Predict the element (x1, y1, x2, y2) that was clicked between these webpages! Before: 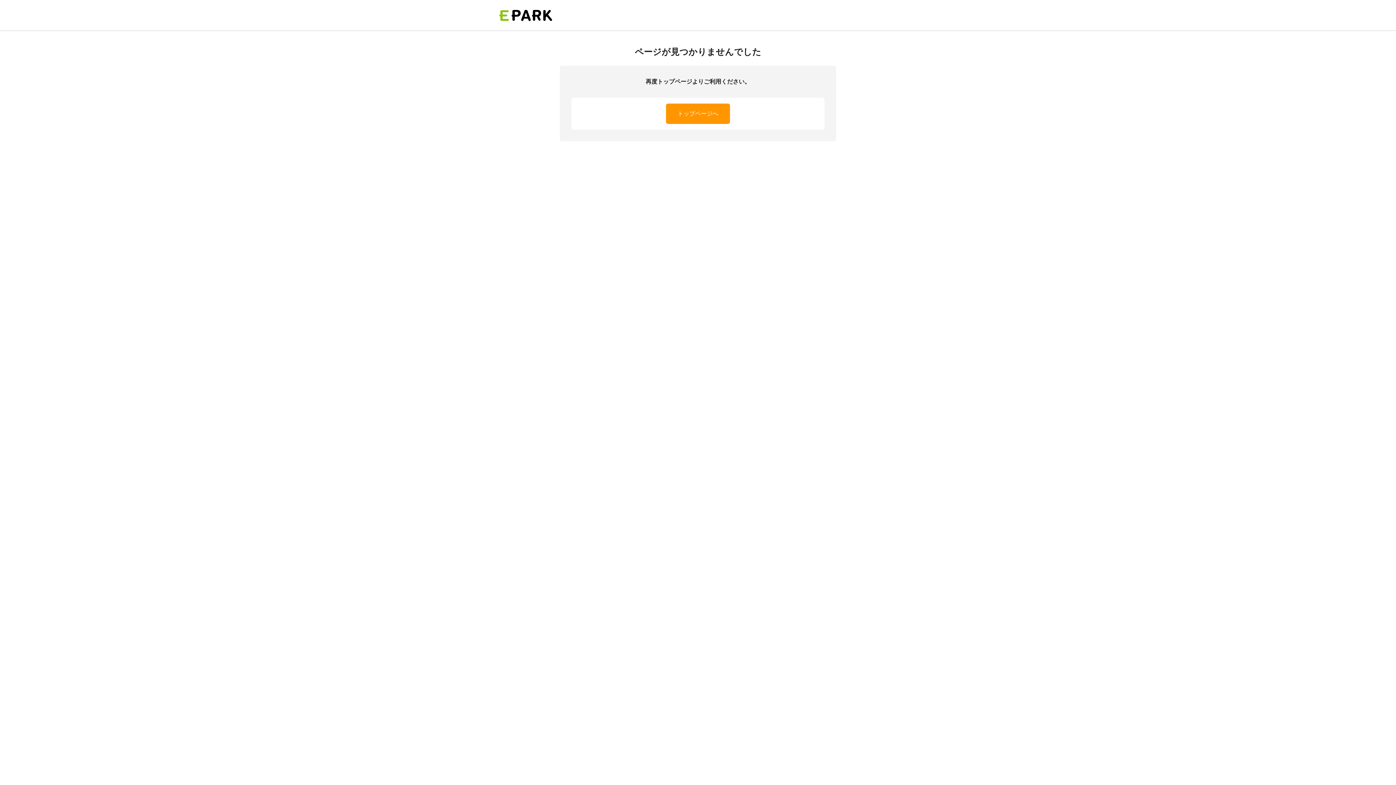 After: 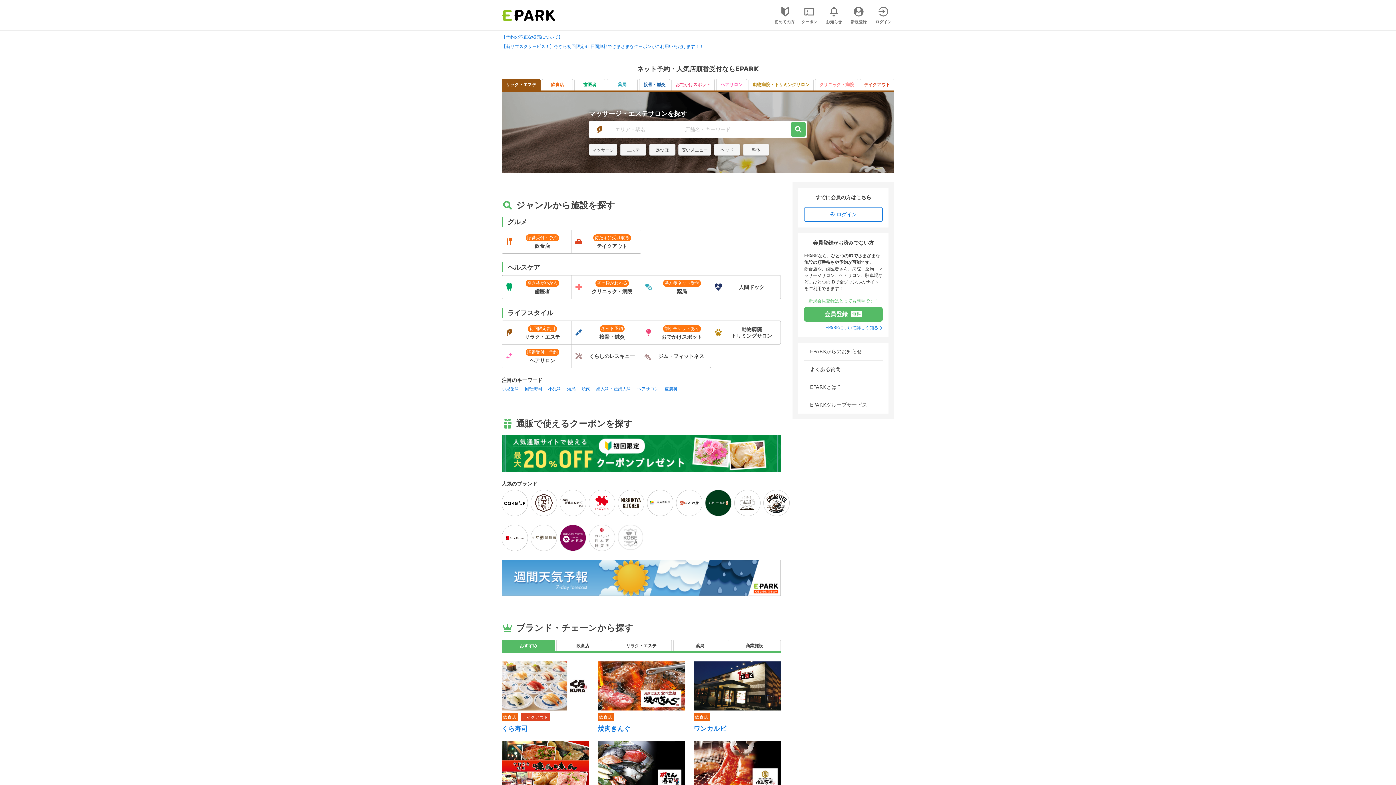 Action: bbox: (498, 0, 560, 30)